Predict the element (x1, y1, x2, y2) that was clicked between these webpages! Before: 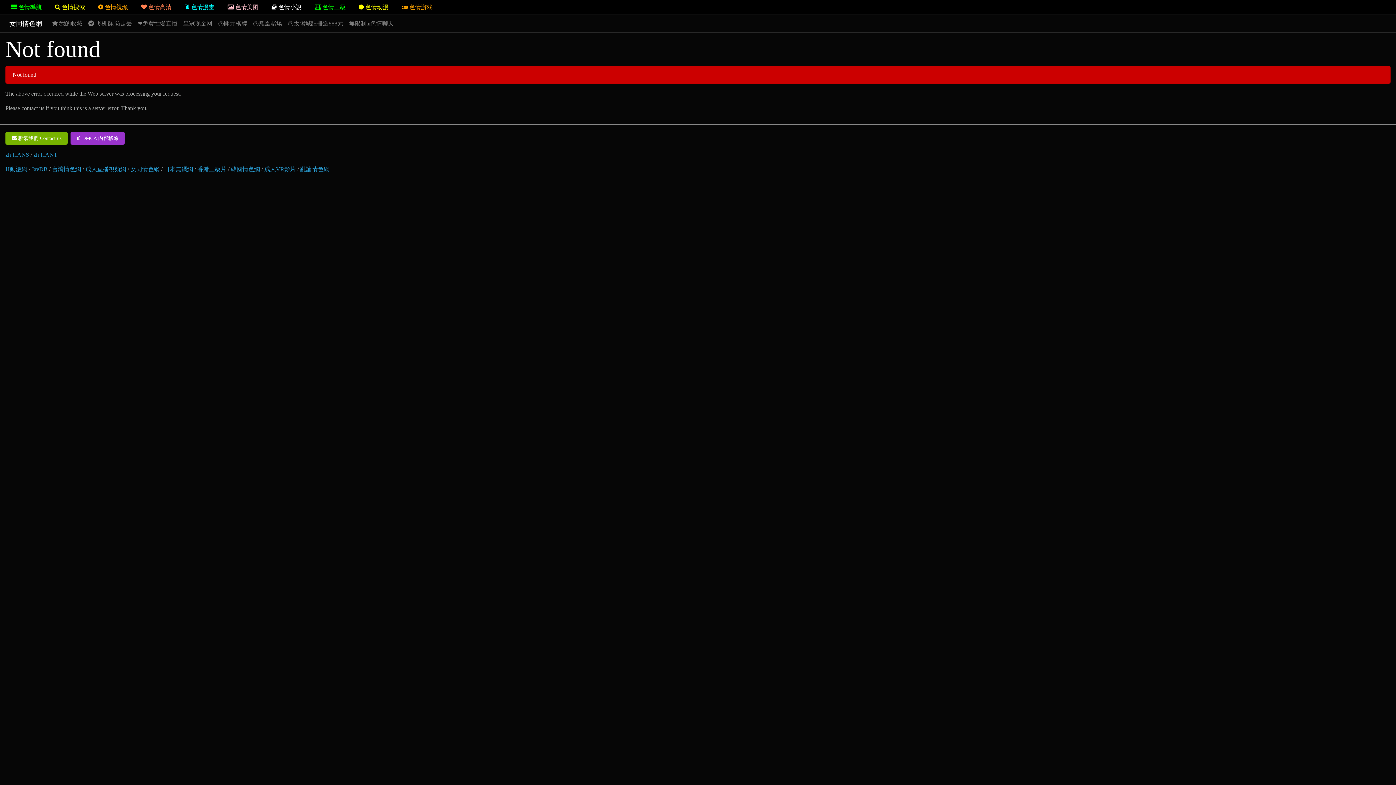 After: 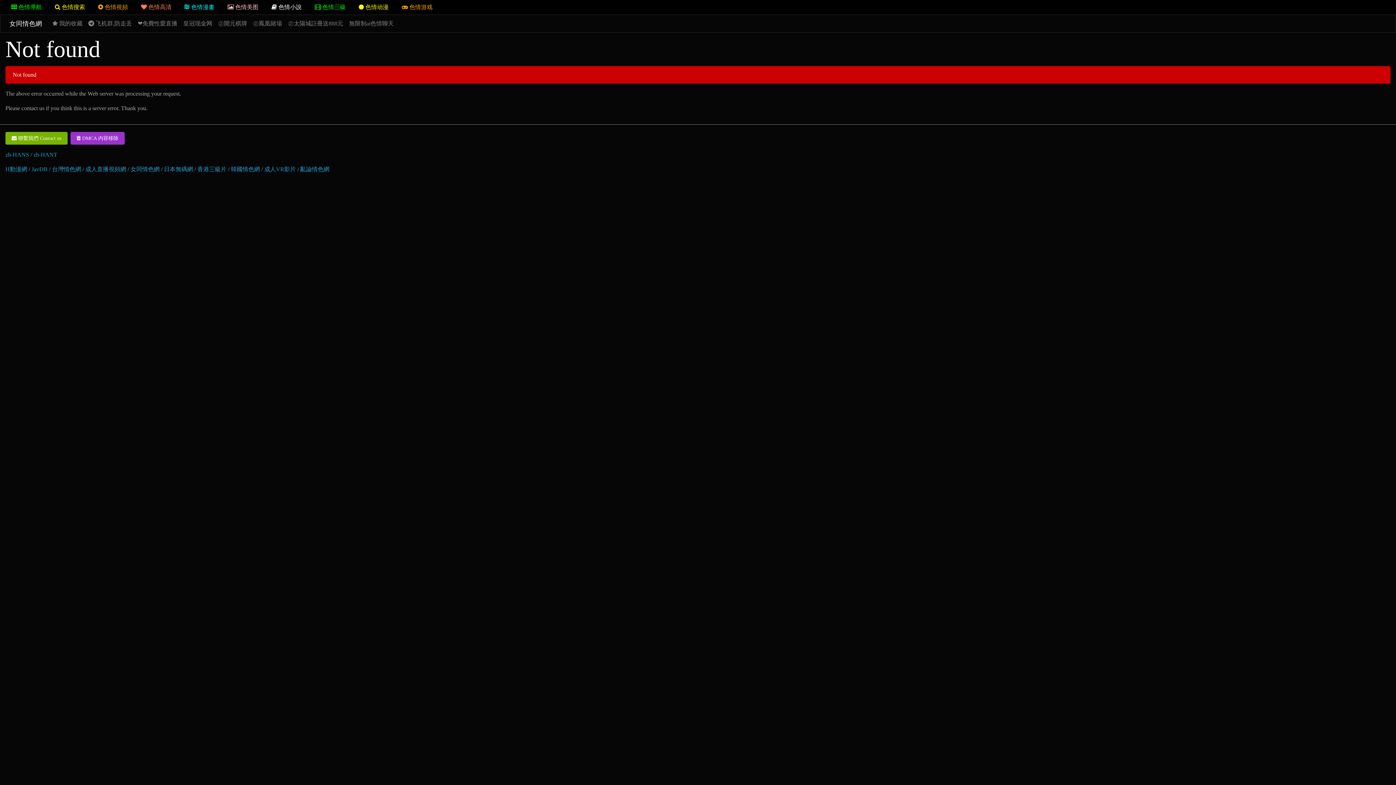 Action: label:  色情小說 bbox: (265, 0, 307, 14)